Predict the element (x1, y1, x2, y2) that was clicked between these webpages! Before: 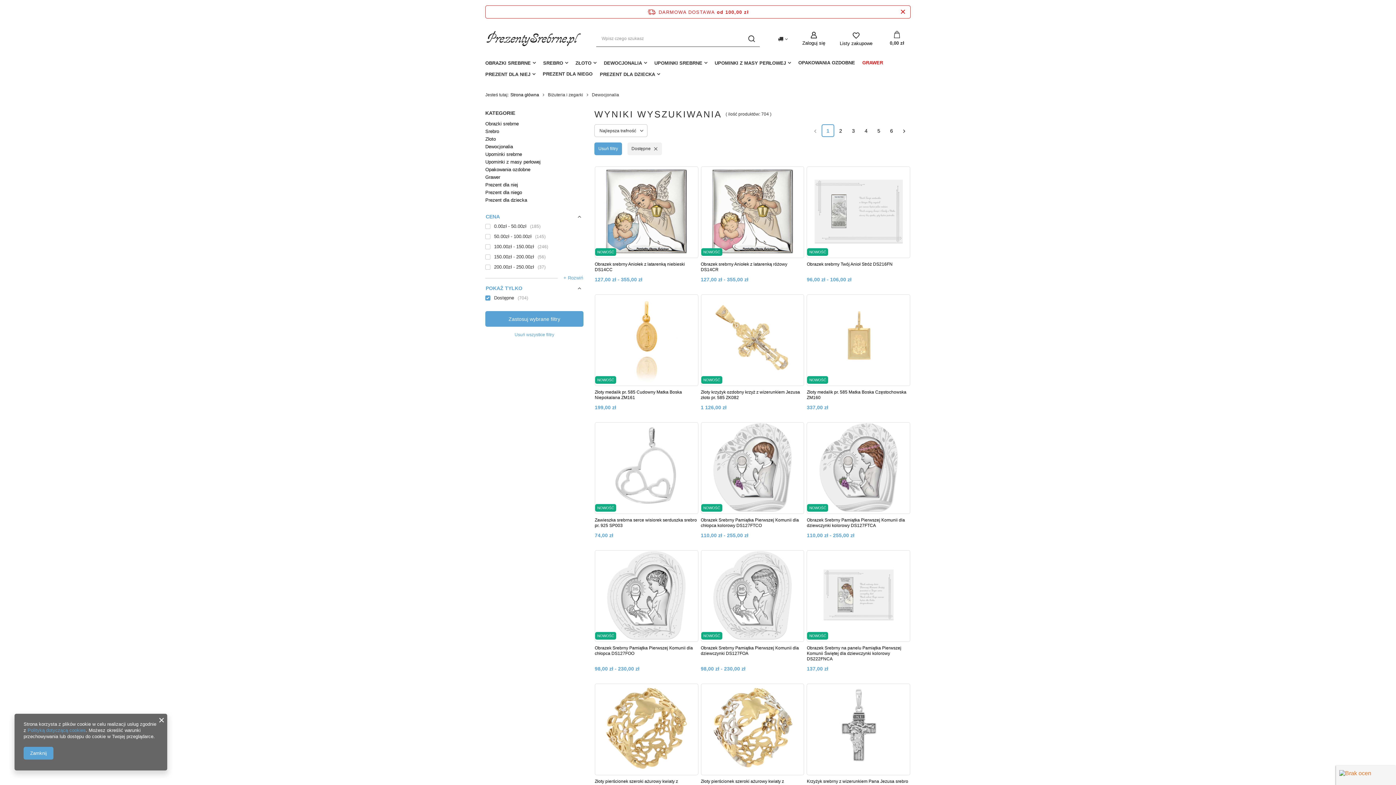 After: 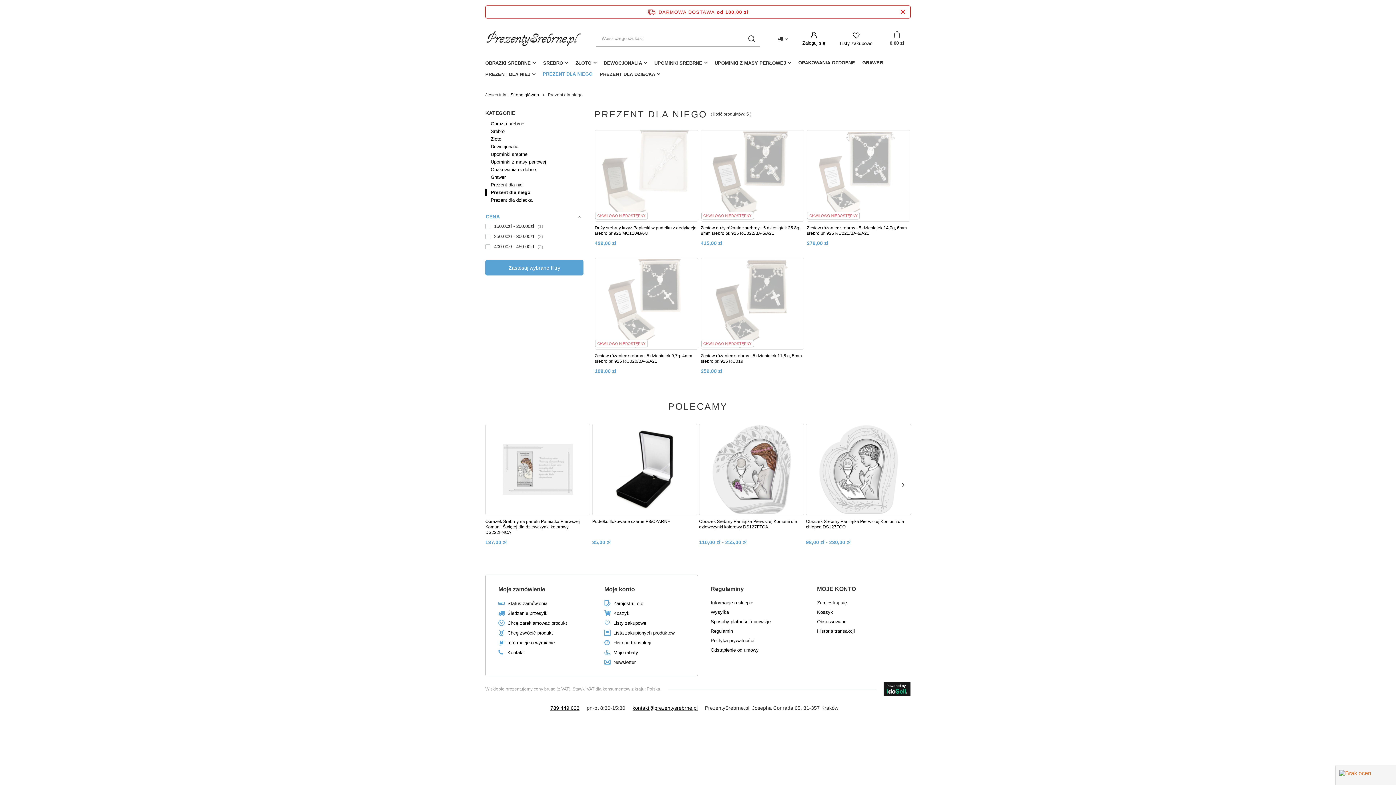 Action: label: PREZENT DLA NIEGO bbox: (539, 69, 596, 80)